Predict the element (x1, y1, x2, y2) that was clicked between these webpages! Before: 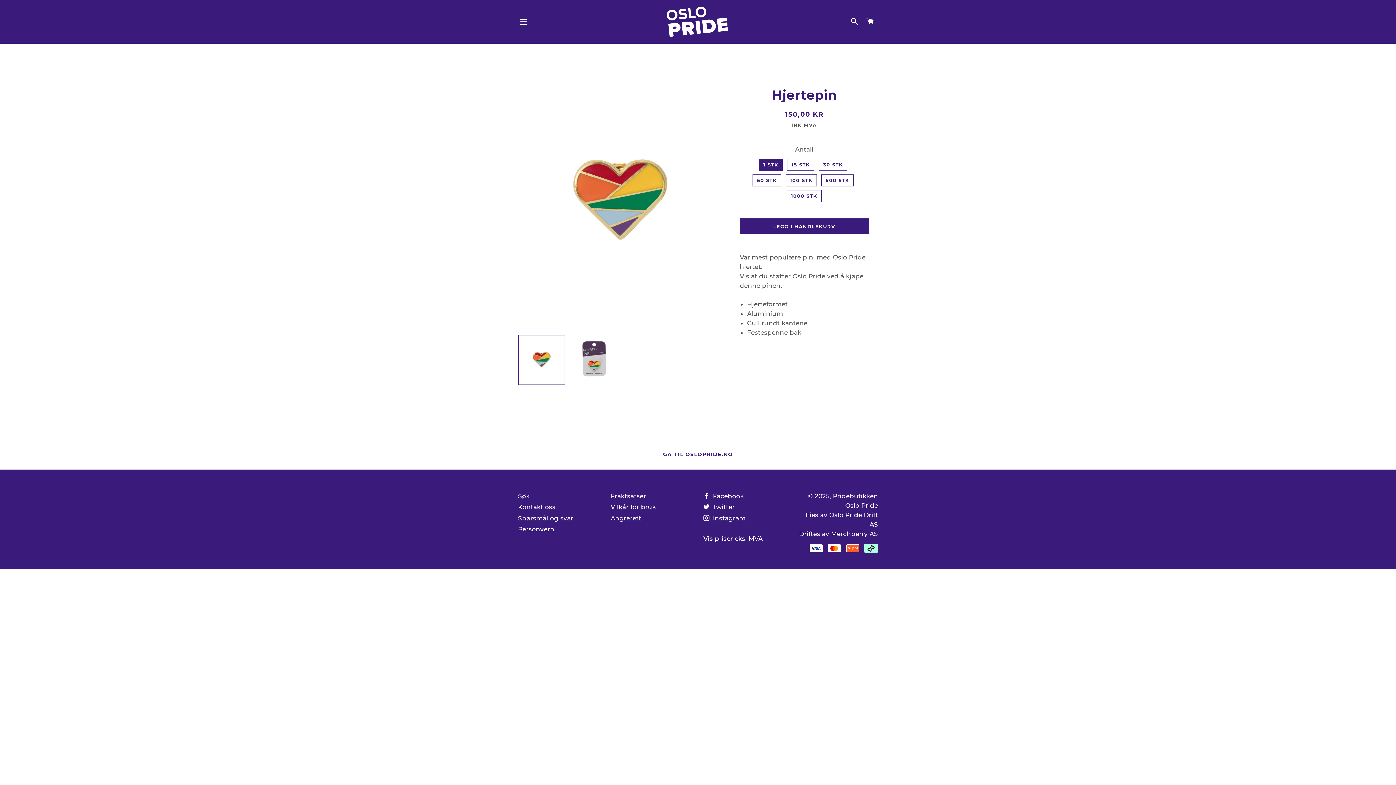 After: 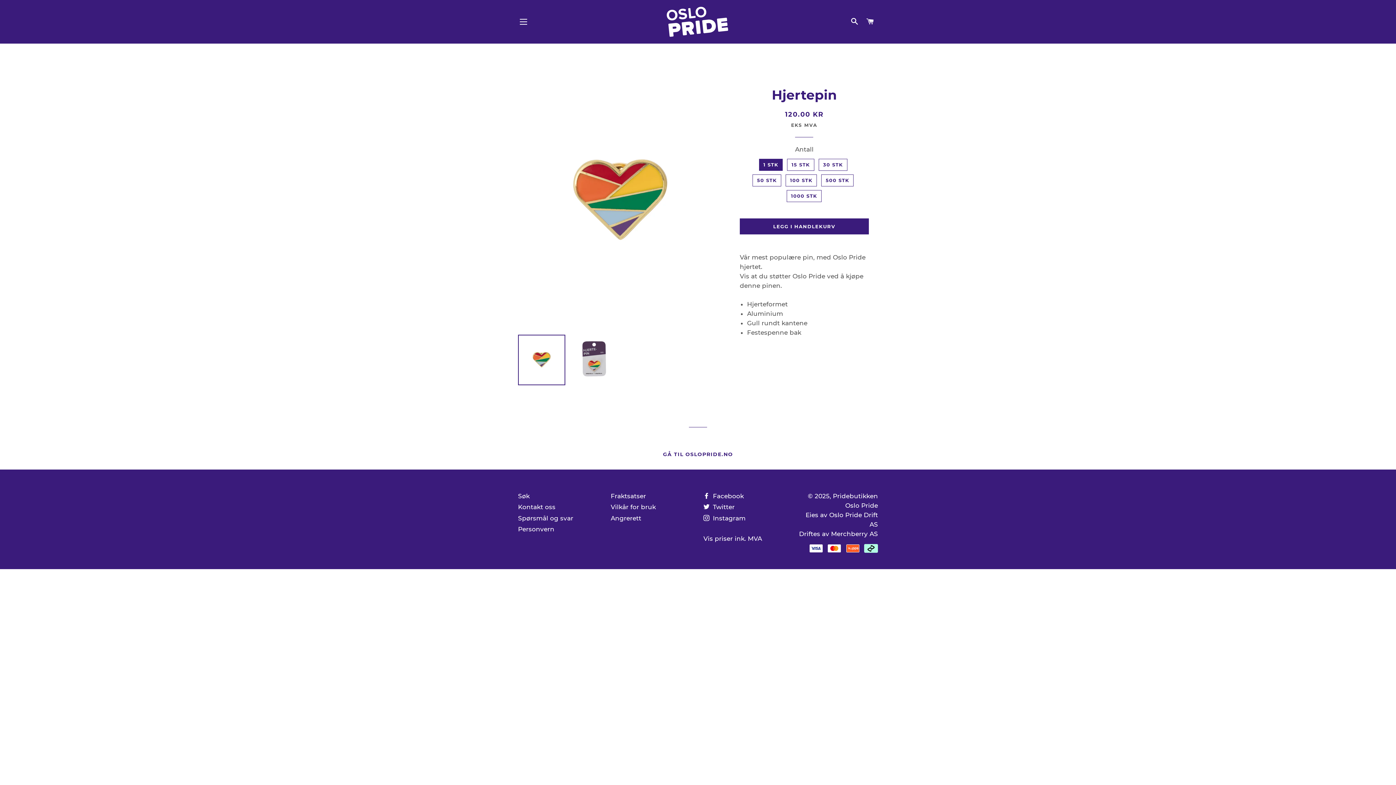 Action: label: Vis priser eks. MVA bbox: (703, 535, 762, 542)